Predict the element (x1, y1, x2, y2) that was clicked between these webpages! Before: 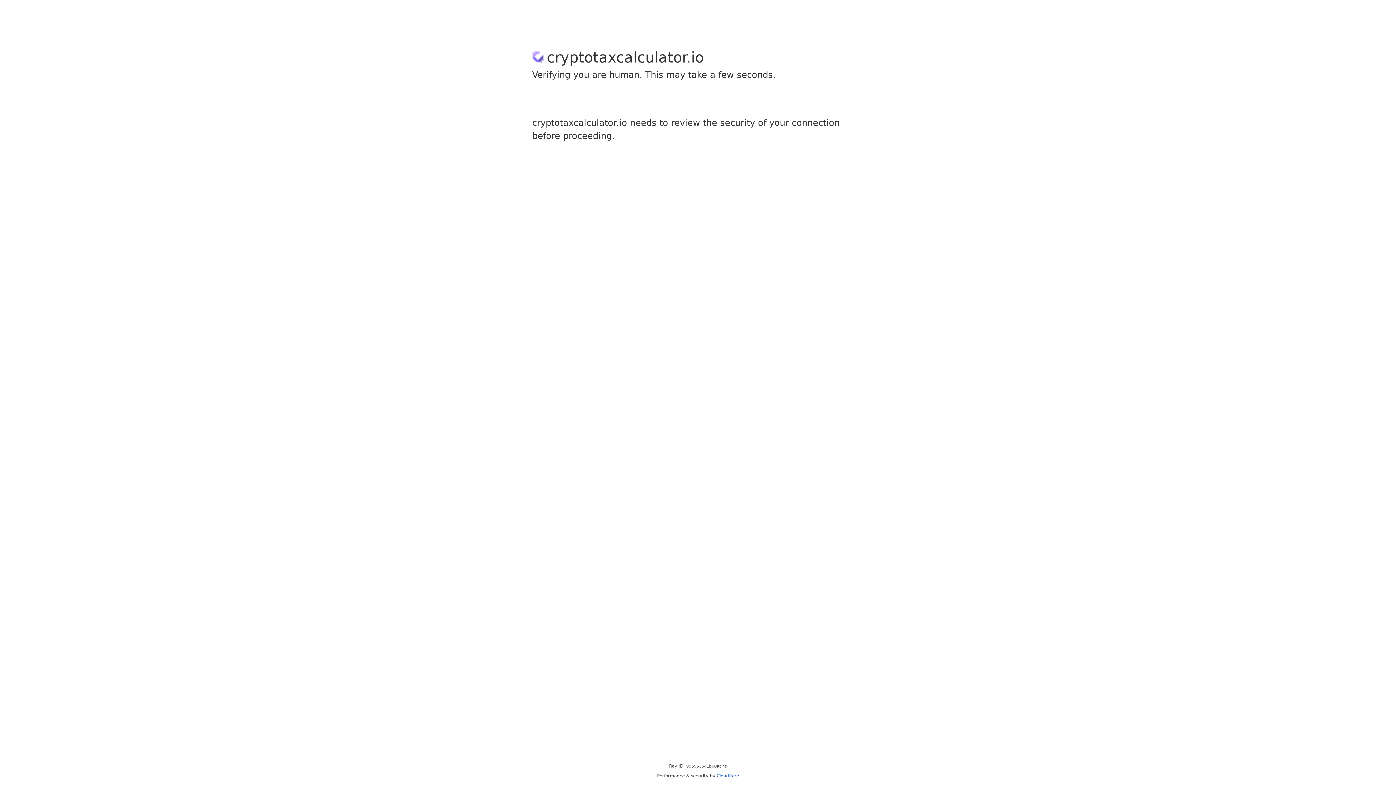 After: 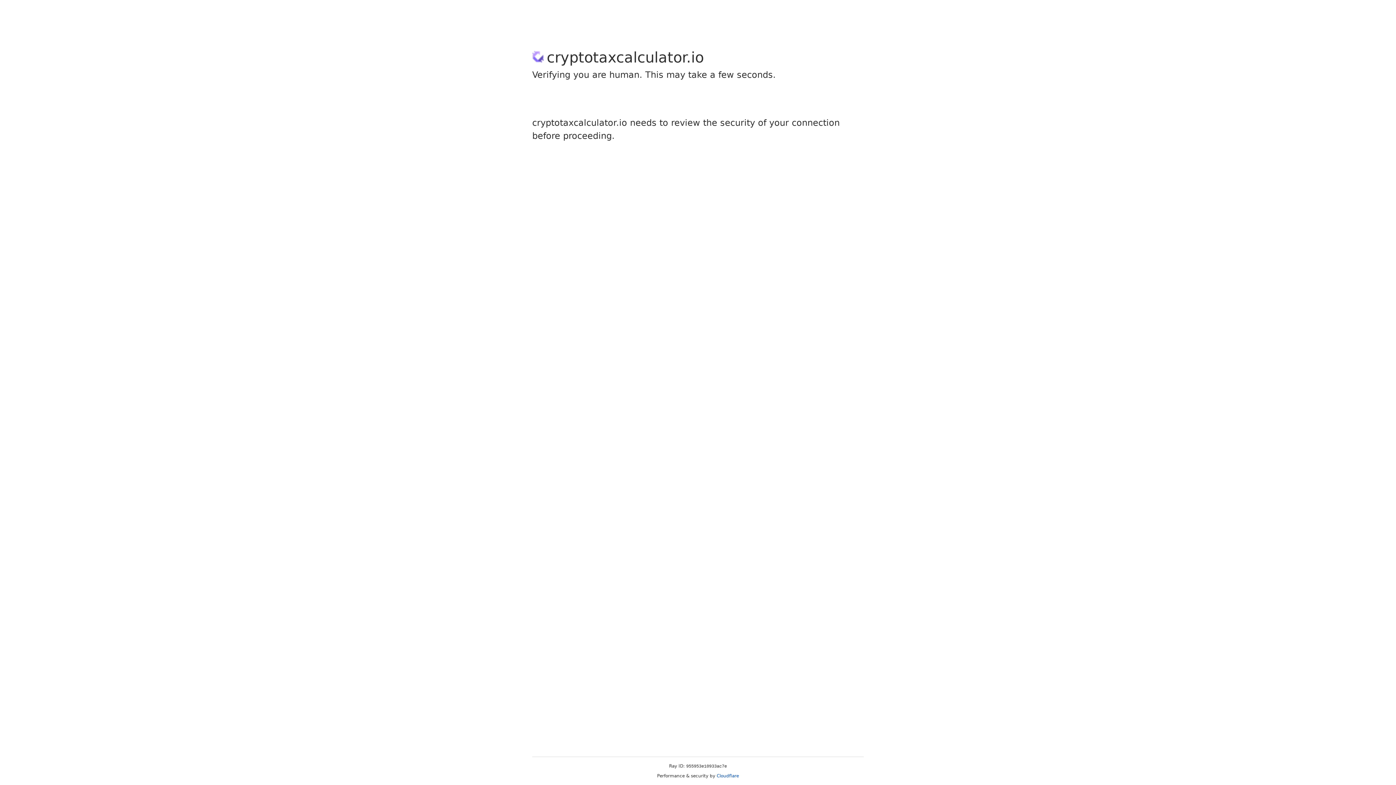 Action: label: Cloudflare bbox: (716, 773, 739, 778)